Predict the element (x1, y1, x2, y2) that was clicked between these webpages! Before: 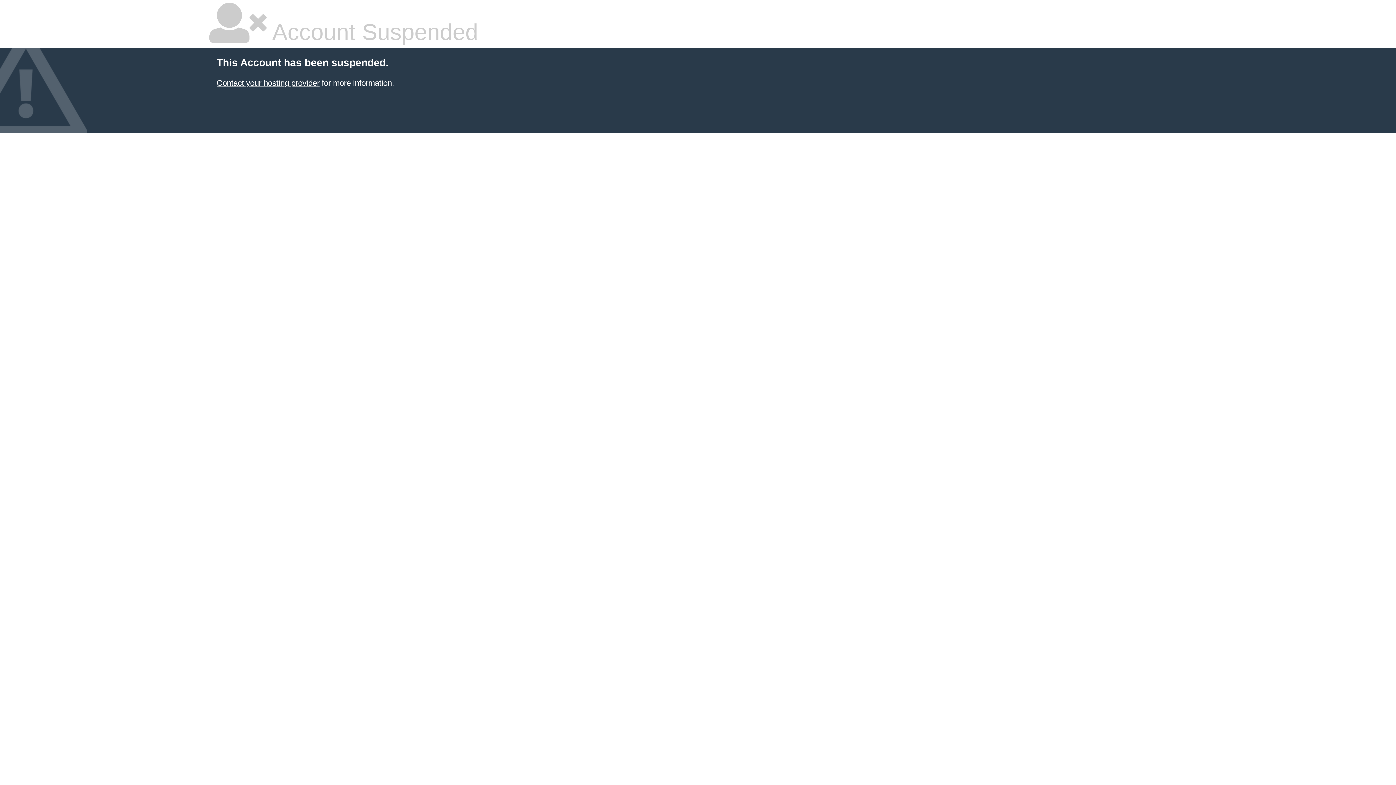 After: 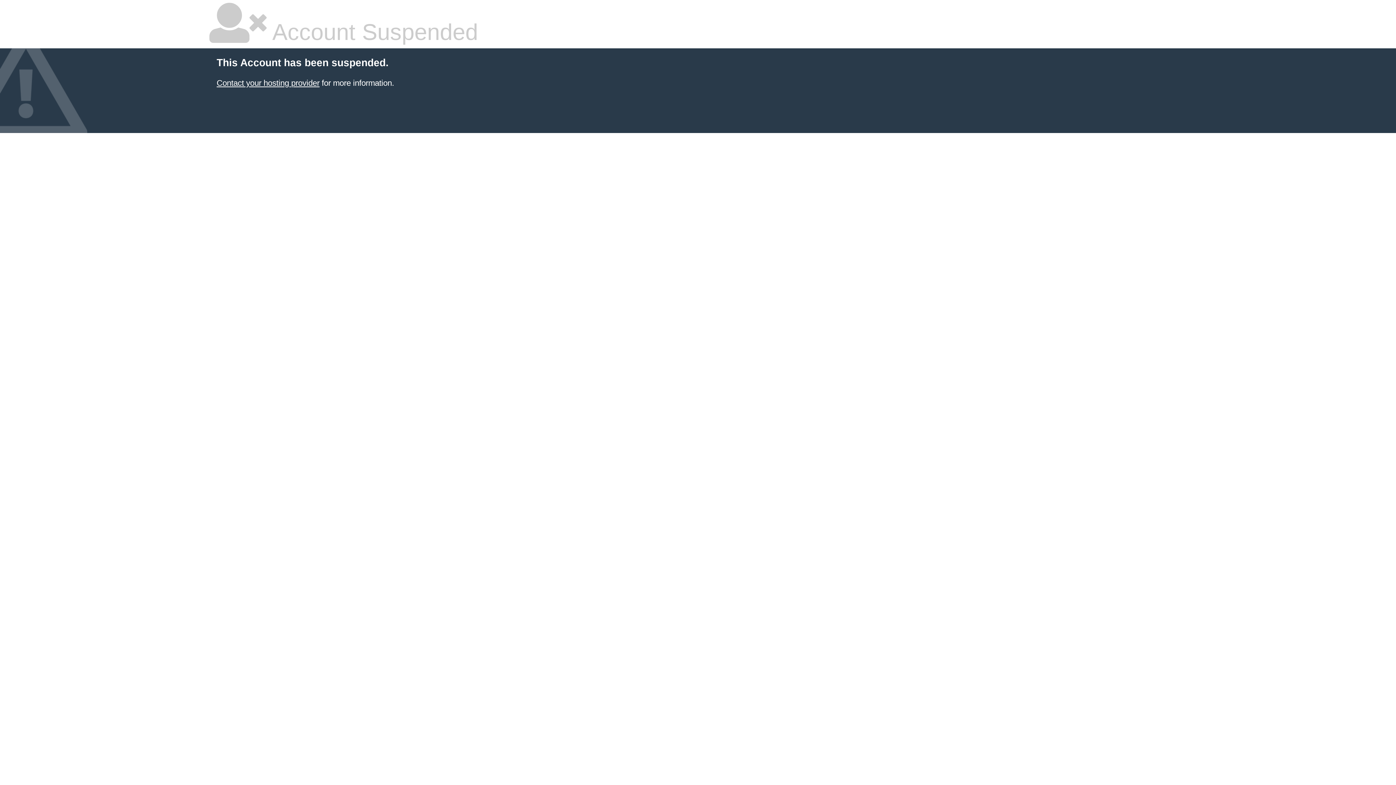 Action: label: Contact your hosting provider bbox: (216, 78, 319, 87)